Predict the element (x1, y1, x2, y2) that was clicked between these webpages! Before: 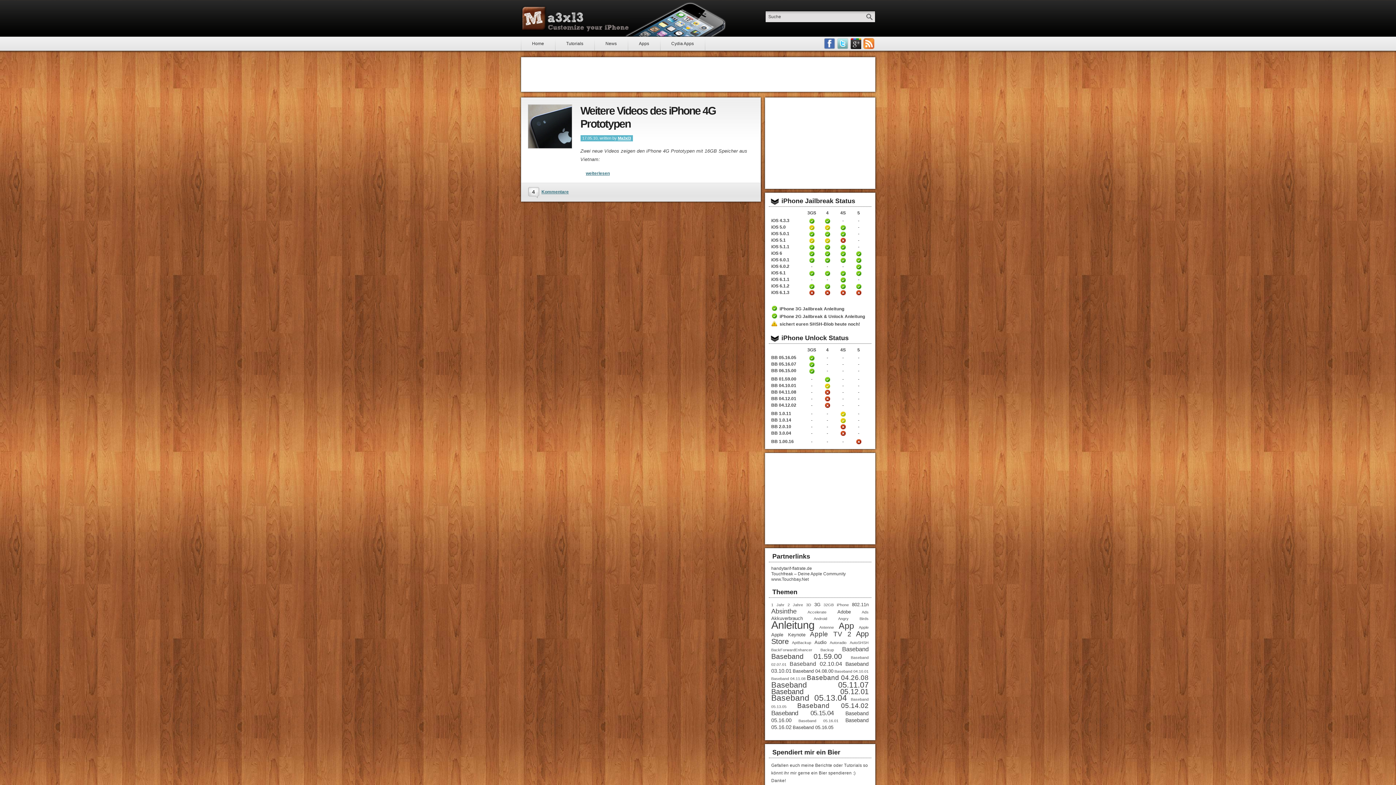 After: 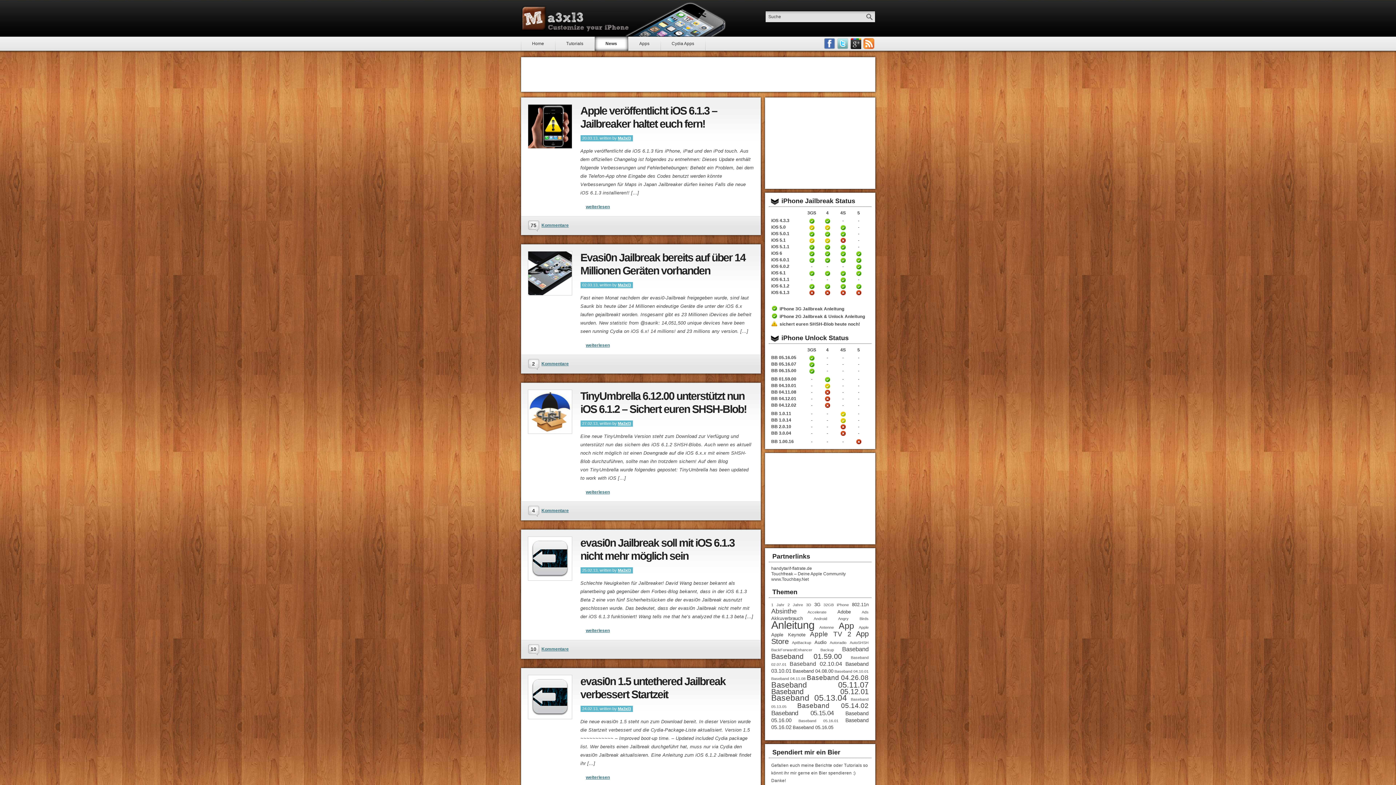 Action: label: News bbox: (594, 37, 627, 50)